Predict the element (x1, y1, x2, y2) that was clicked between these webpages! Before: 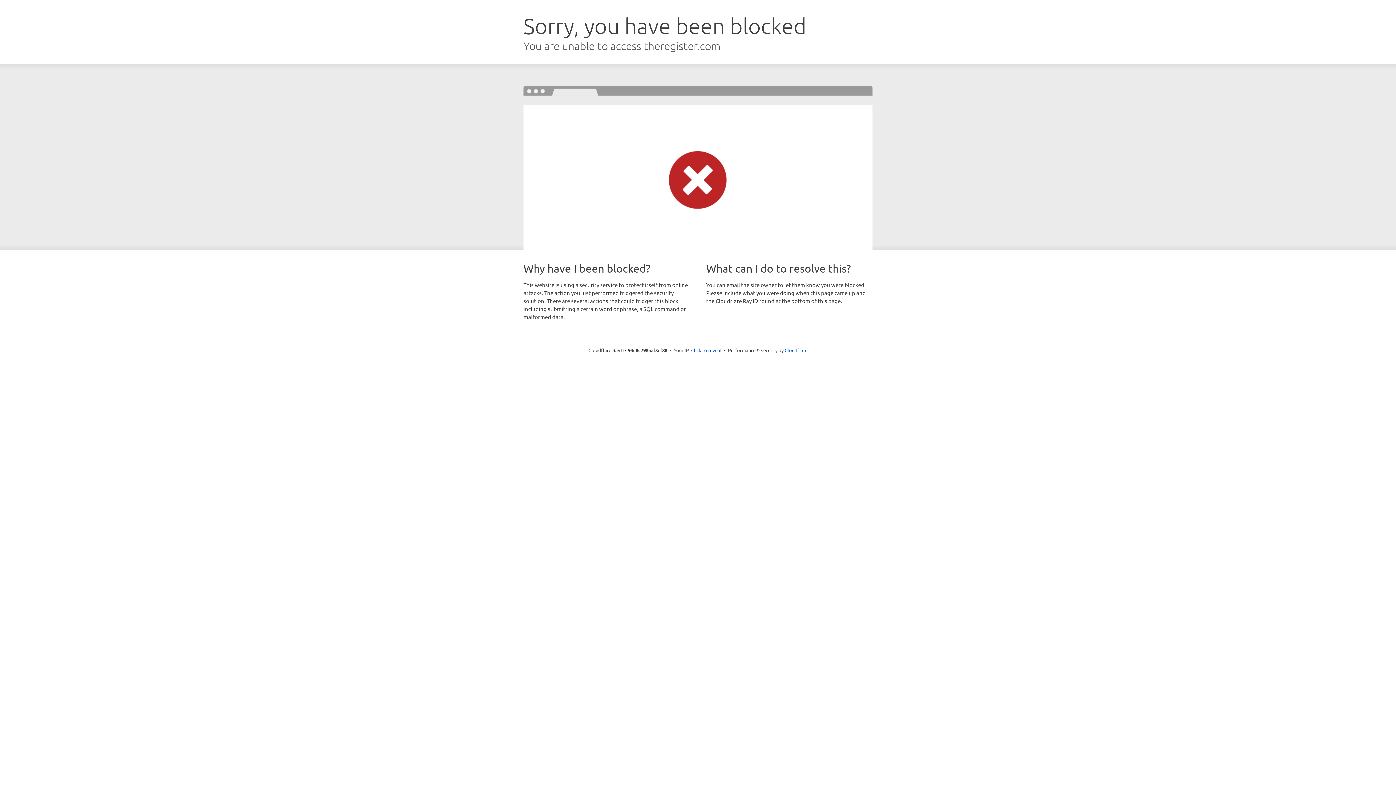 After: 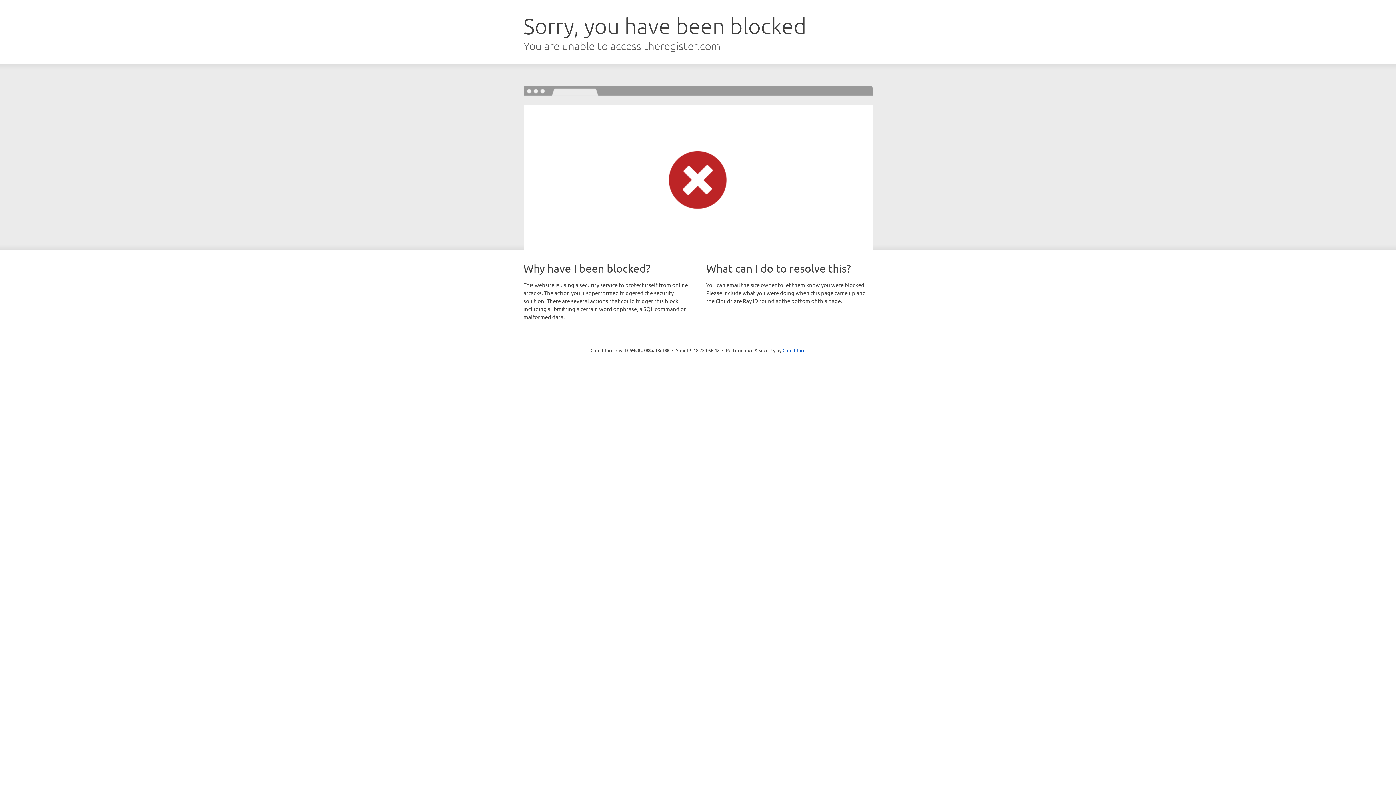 Action: label: Click to reveal bbox: (691, 346, 721, 353)